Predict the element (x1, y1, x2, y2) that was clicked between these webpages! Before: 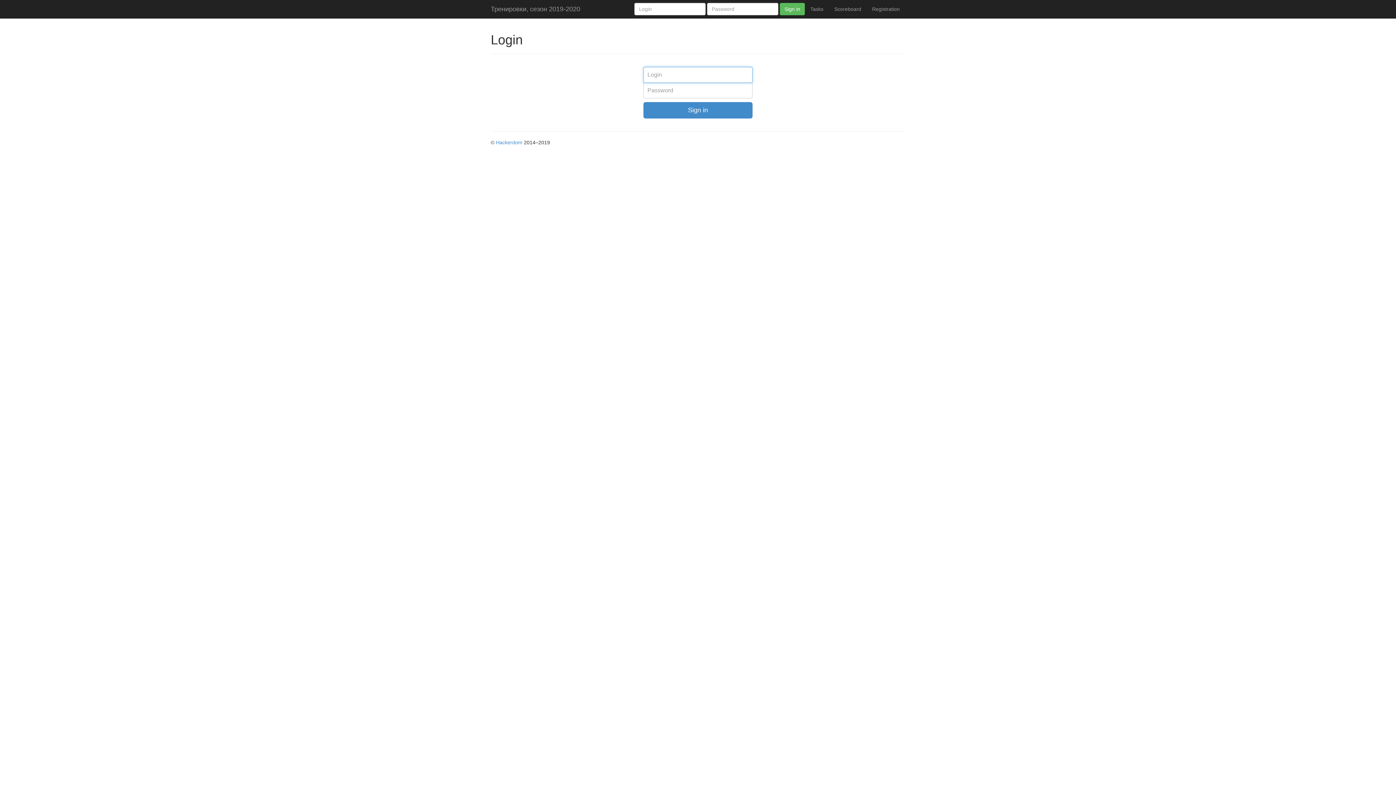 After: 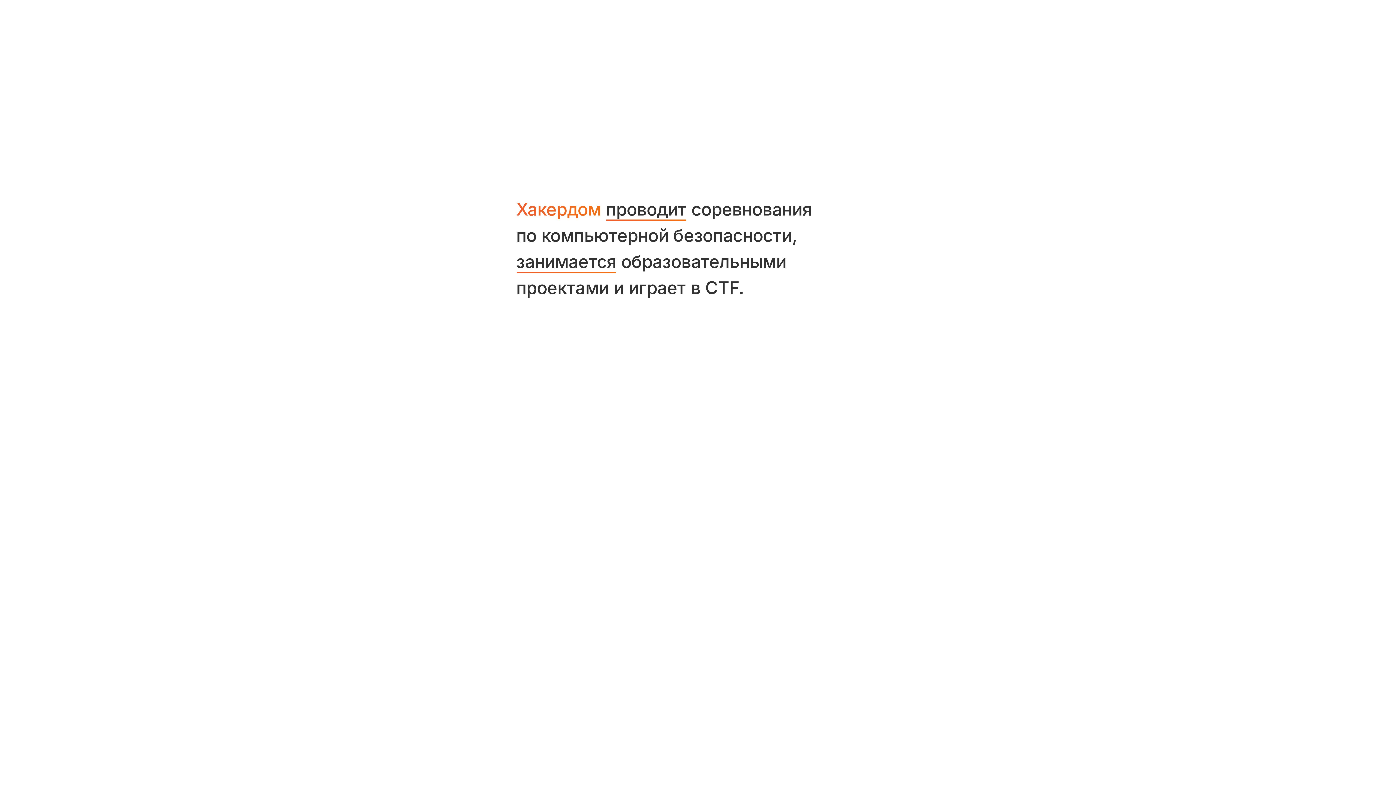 Action: label: Hackerdom bbox: (496, 139, 522, 145)